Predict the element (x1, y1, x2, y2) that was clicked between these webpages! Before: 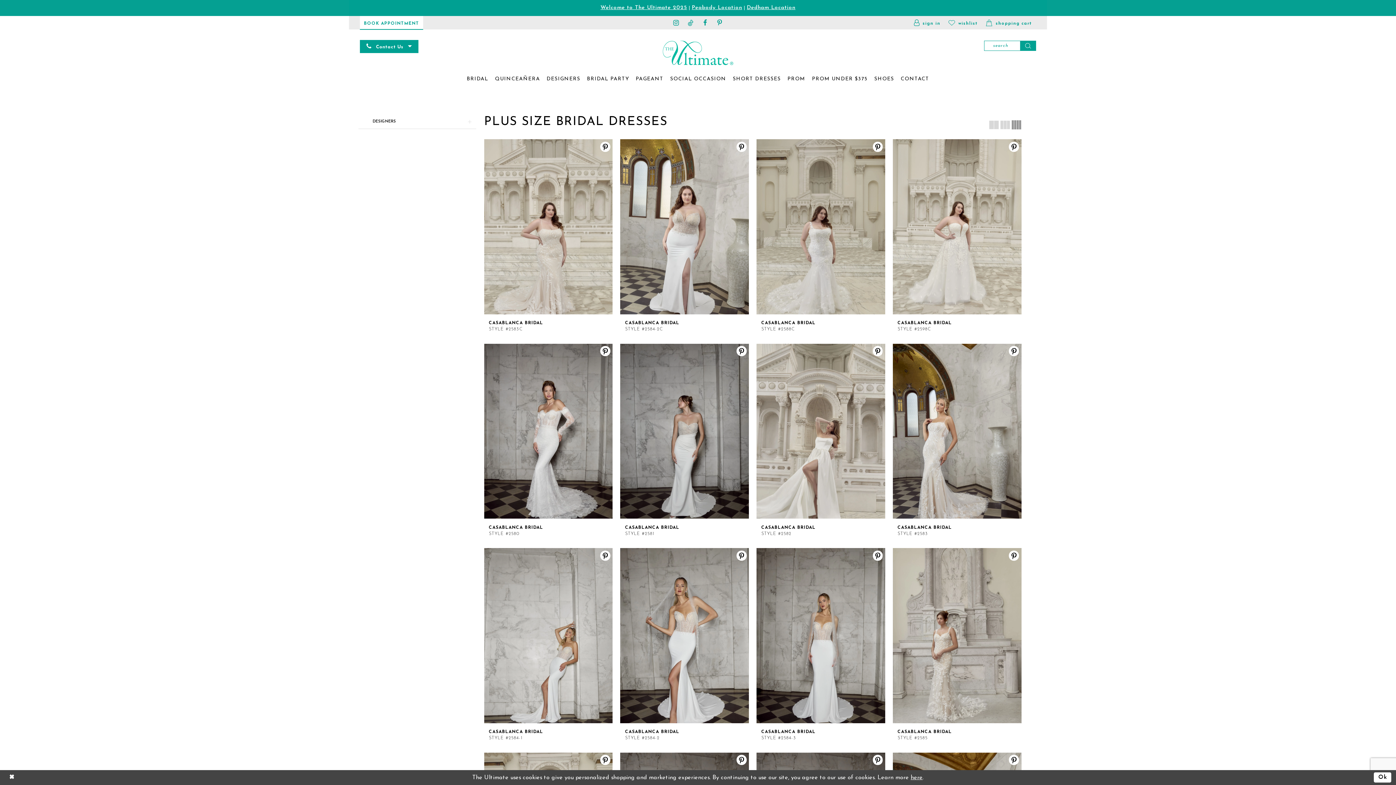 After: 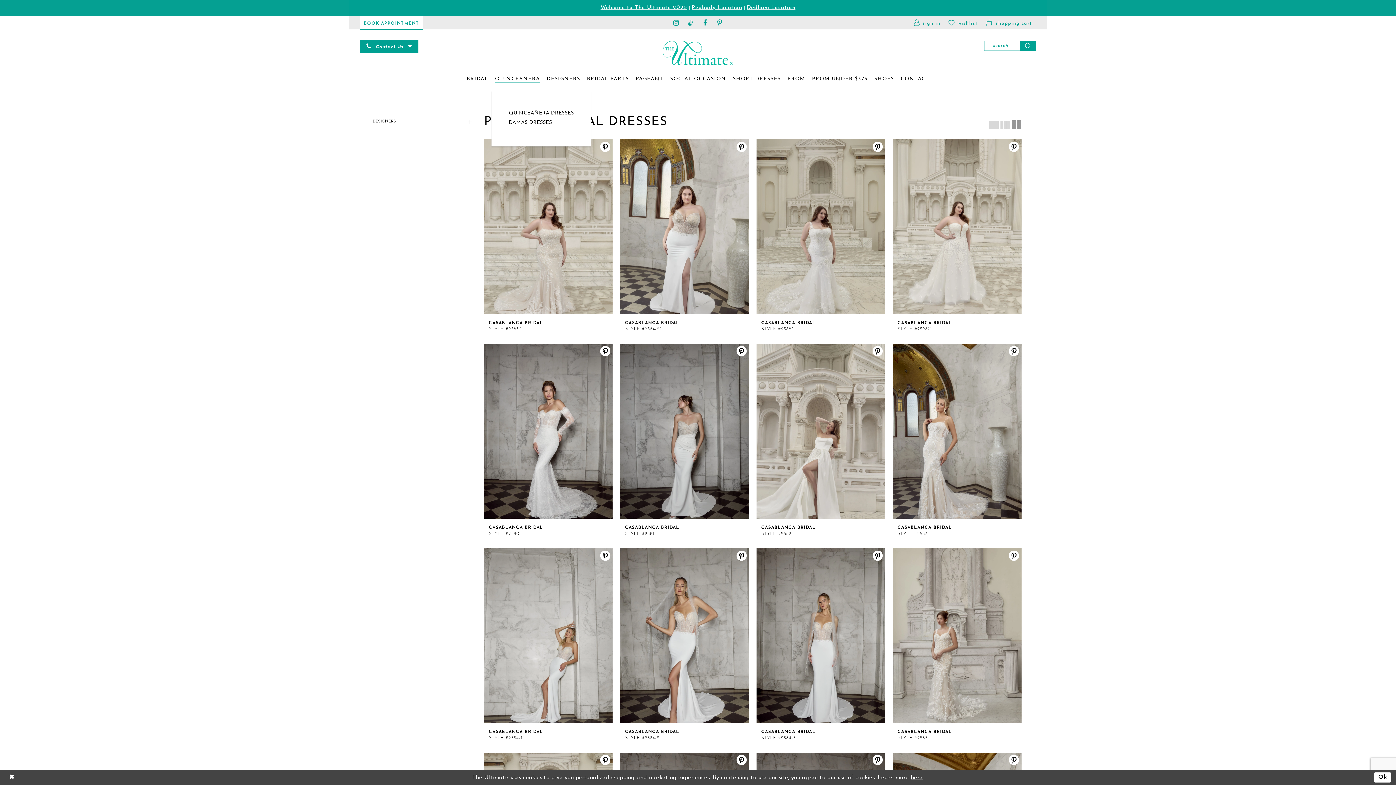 Action: label: QUINCEAÑERA bbox: (491, 67, 543, 91)